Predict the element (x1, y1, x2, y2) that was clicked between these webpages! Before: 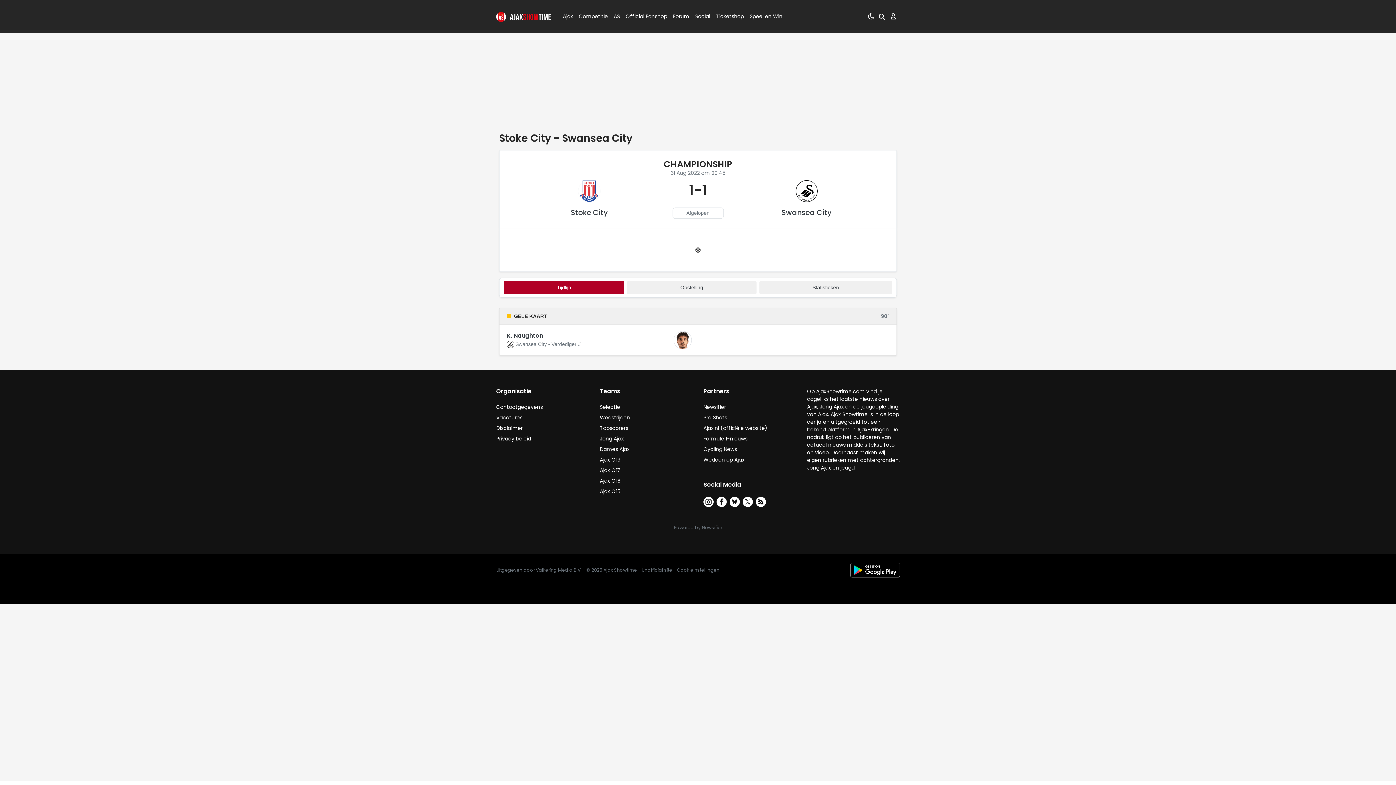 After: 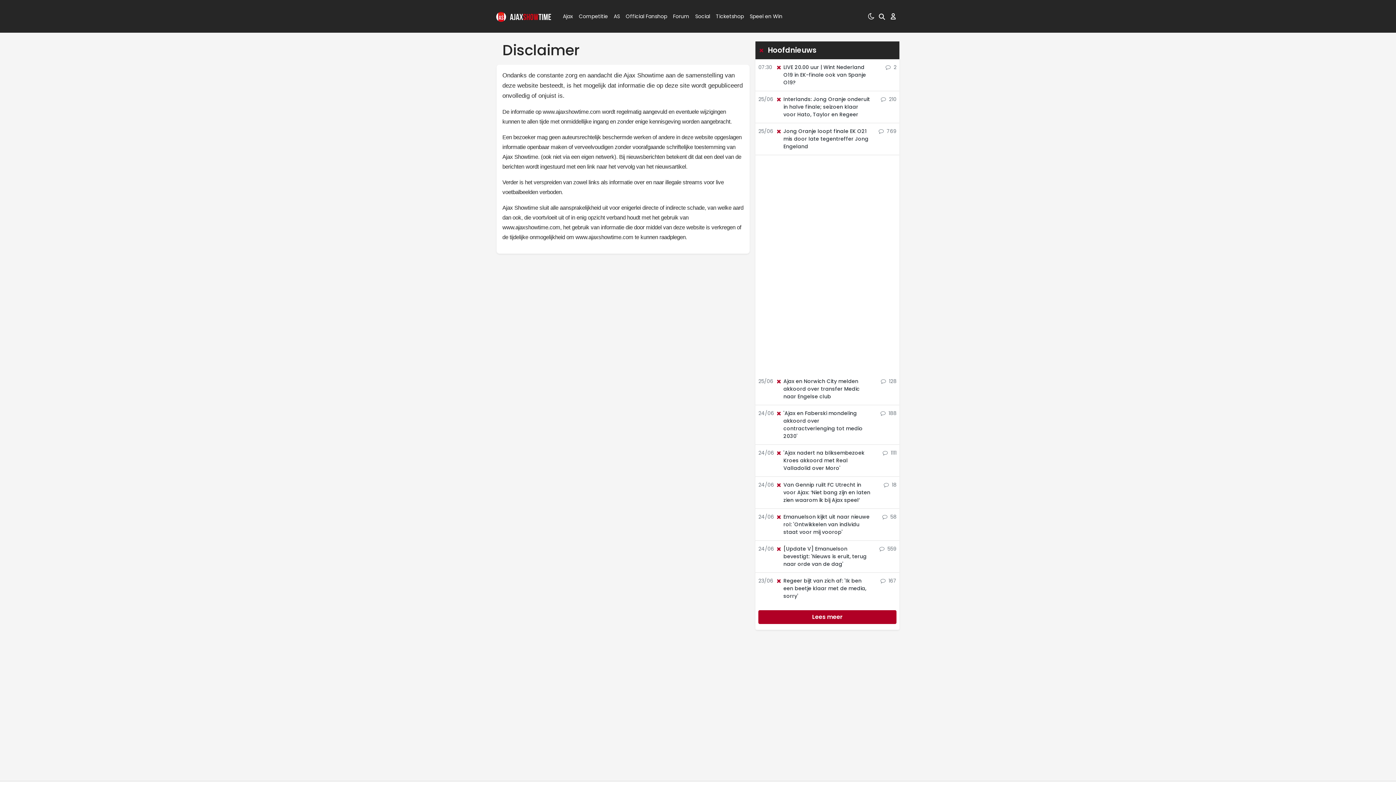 Action: label: Disclaimer bbox: (496, 424, 522, 432)